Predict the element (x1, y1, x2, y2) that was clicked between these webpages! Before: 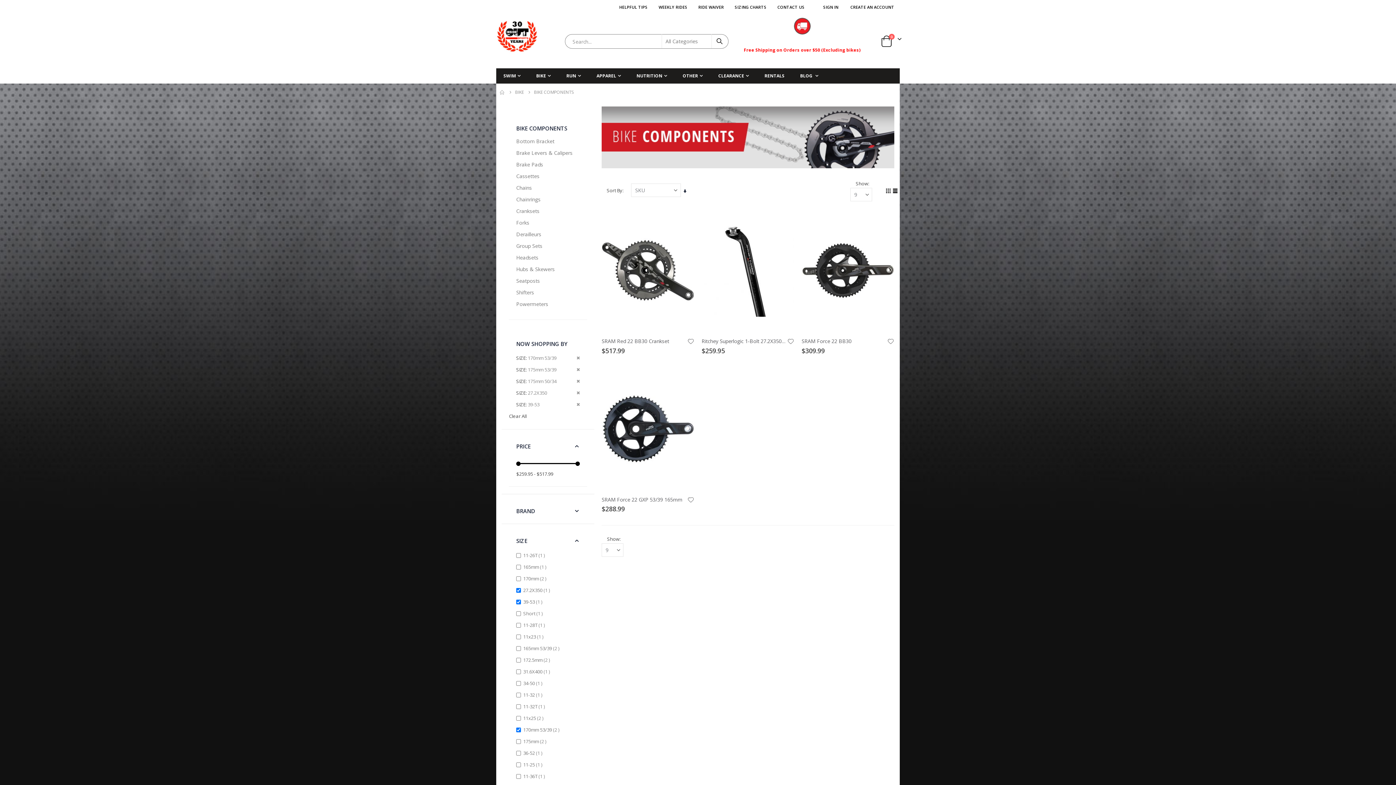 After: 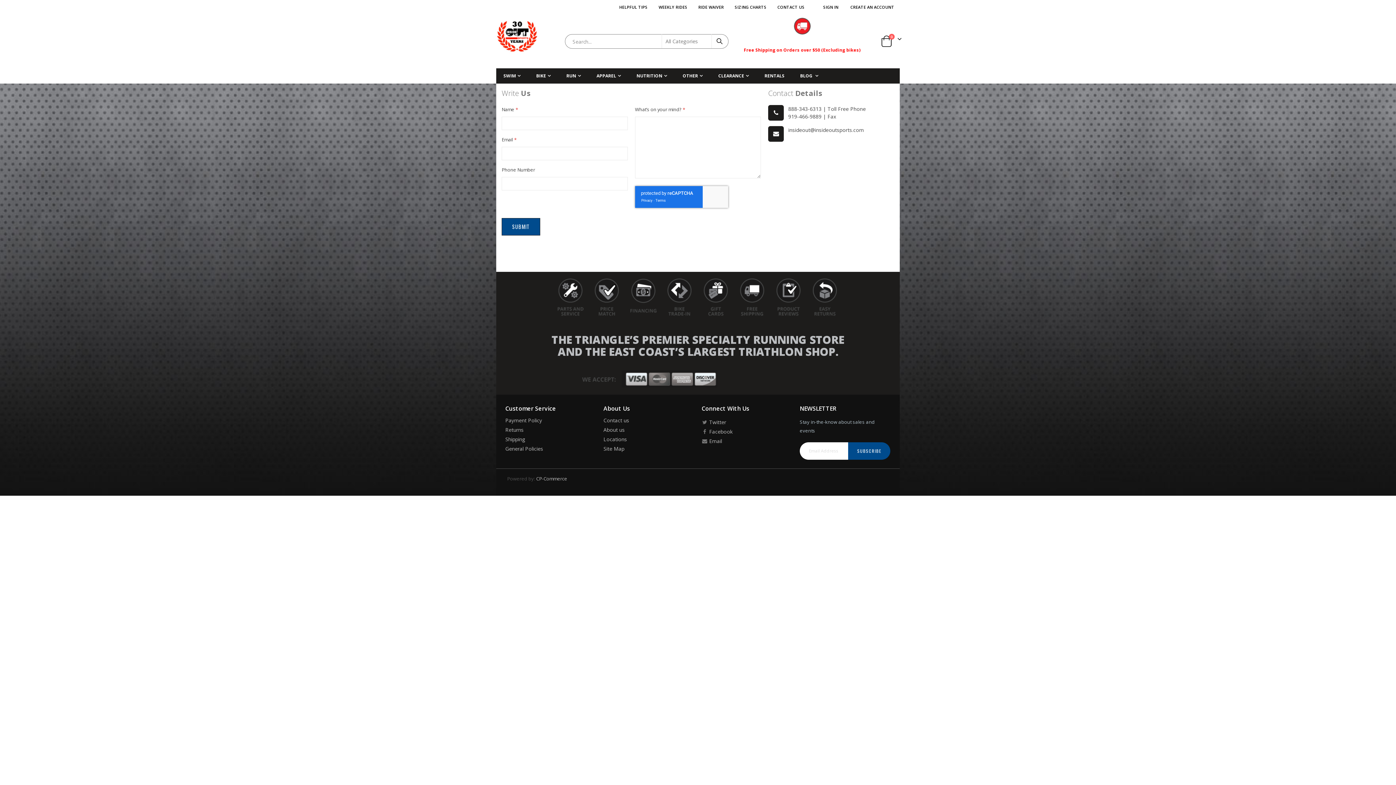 Action: label: CONTACT US bbox: (772, 2, 810, 12)